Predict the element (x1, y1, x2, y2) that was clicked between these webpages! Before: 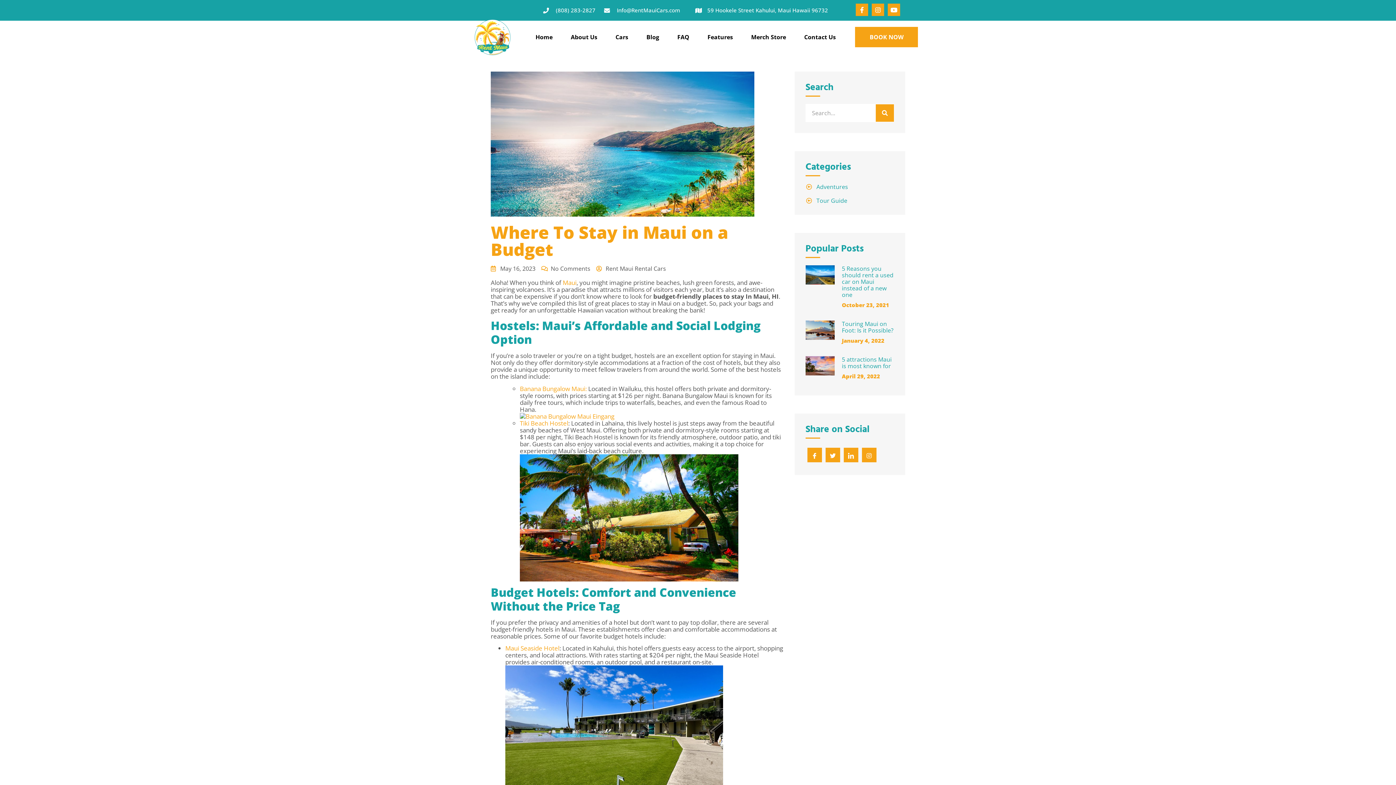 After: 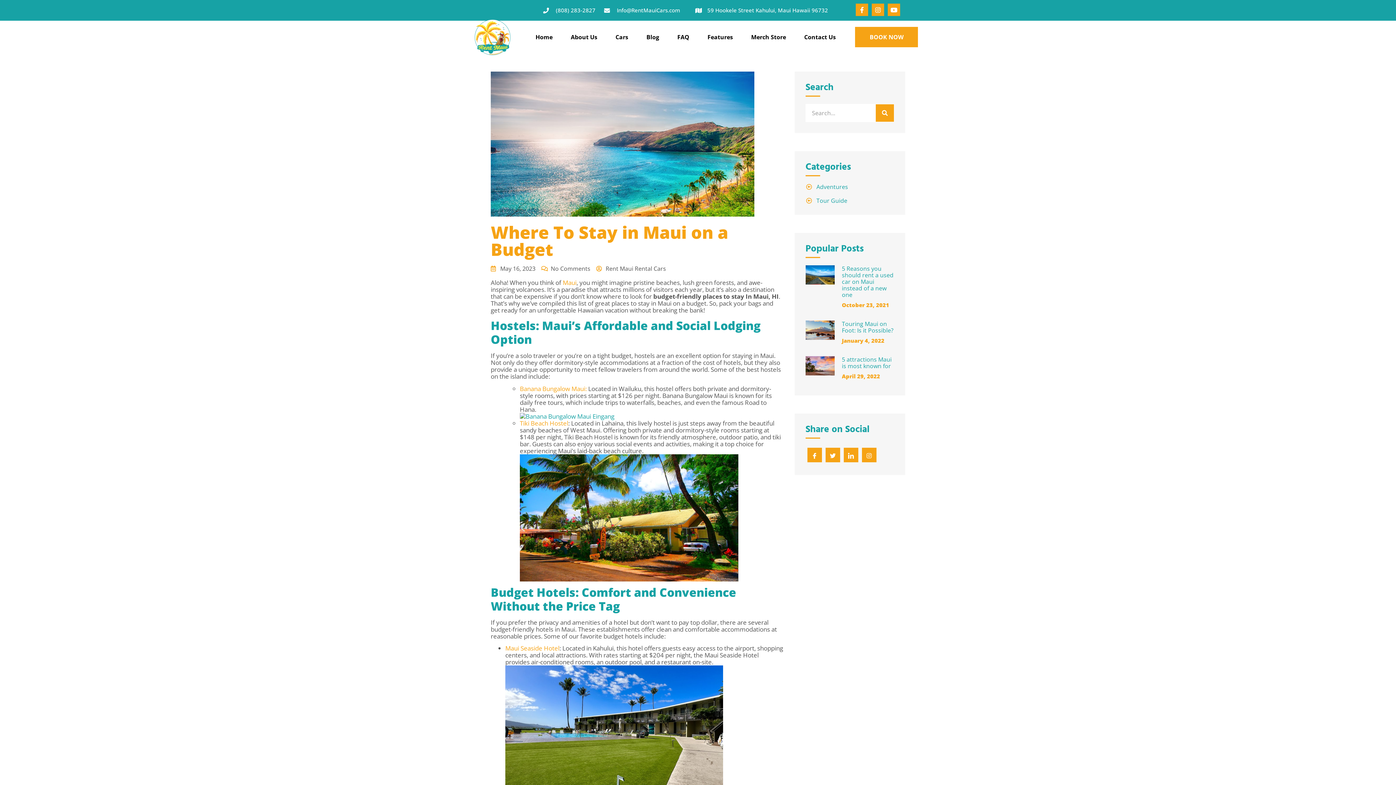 Action: bbox: (520, 412, 614, 420)